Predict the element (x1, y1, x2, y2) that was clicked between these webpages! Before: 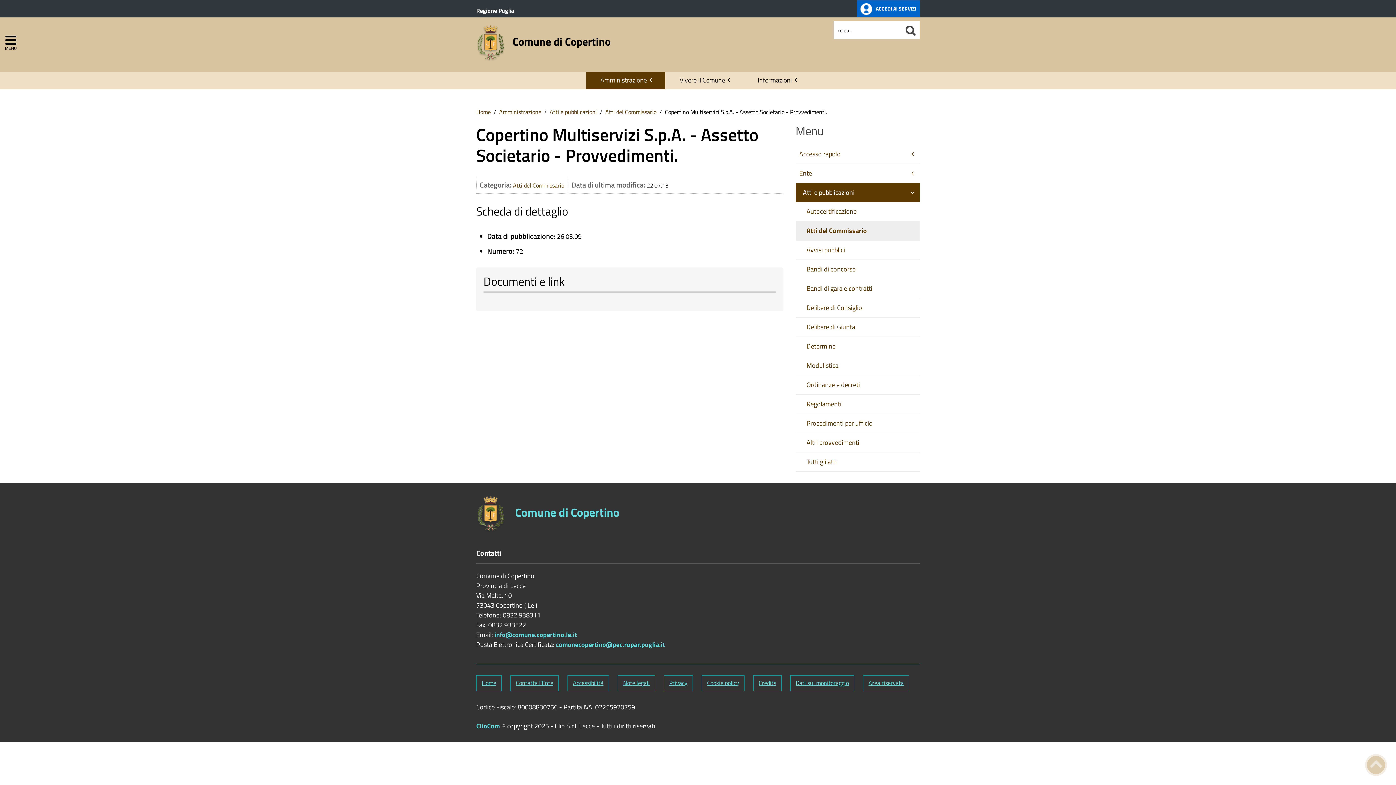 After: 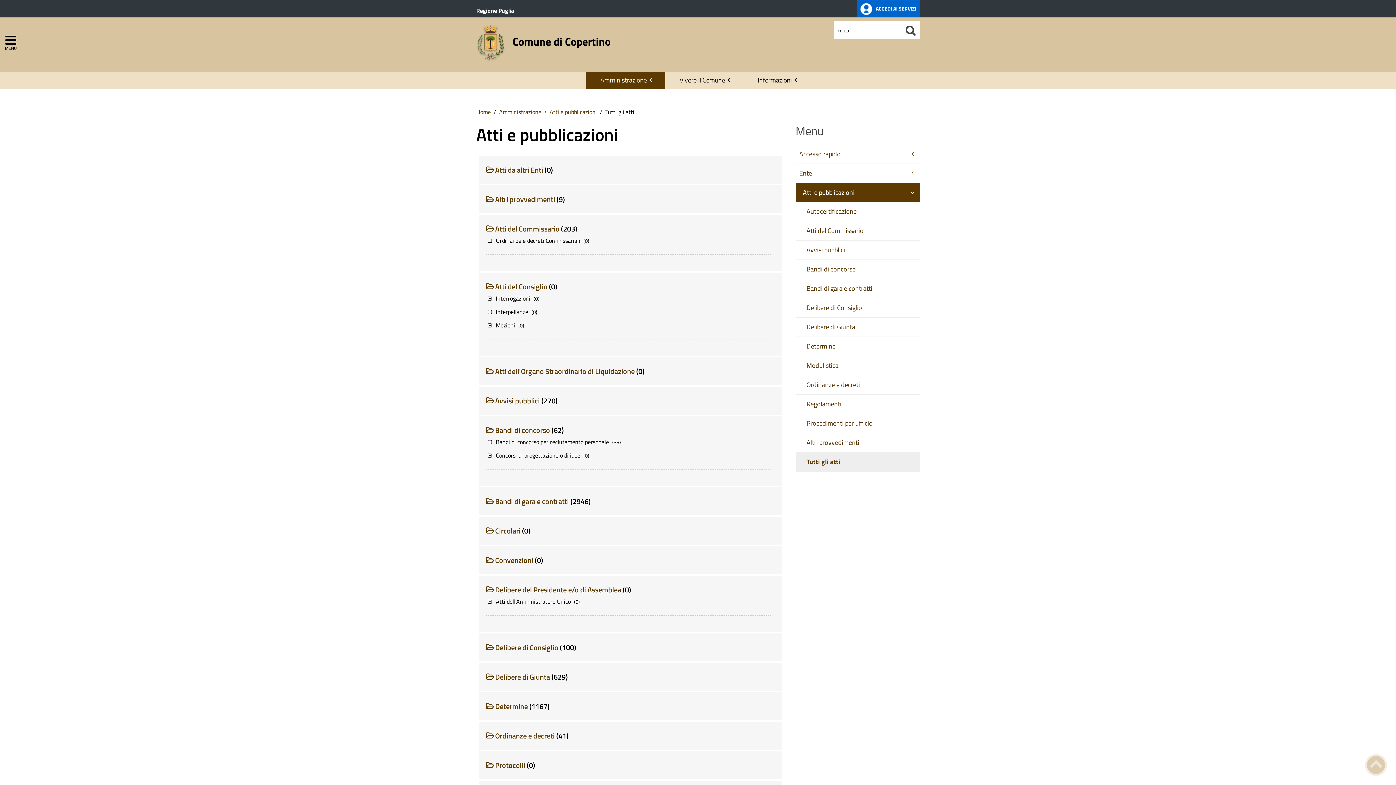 Action: bbox: (803, 452, 920, 471) label: Tutti gli atti